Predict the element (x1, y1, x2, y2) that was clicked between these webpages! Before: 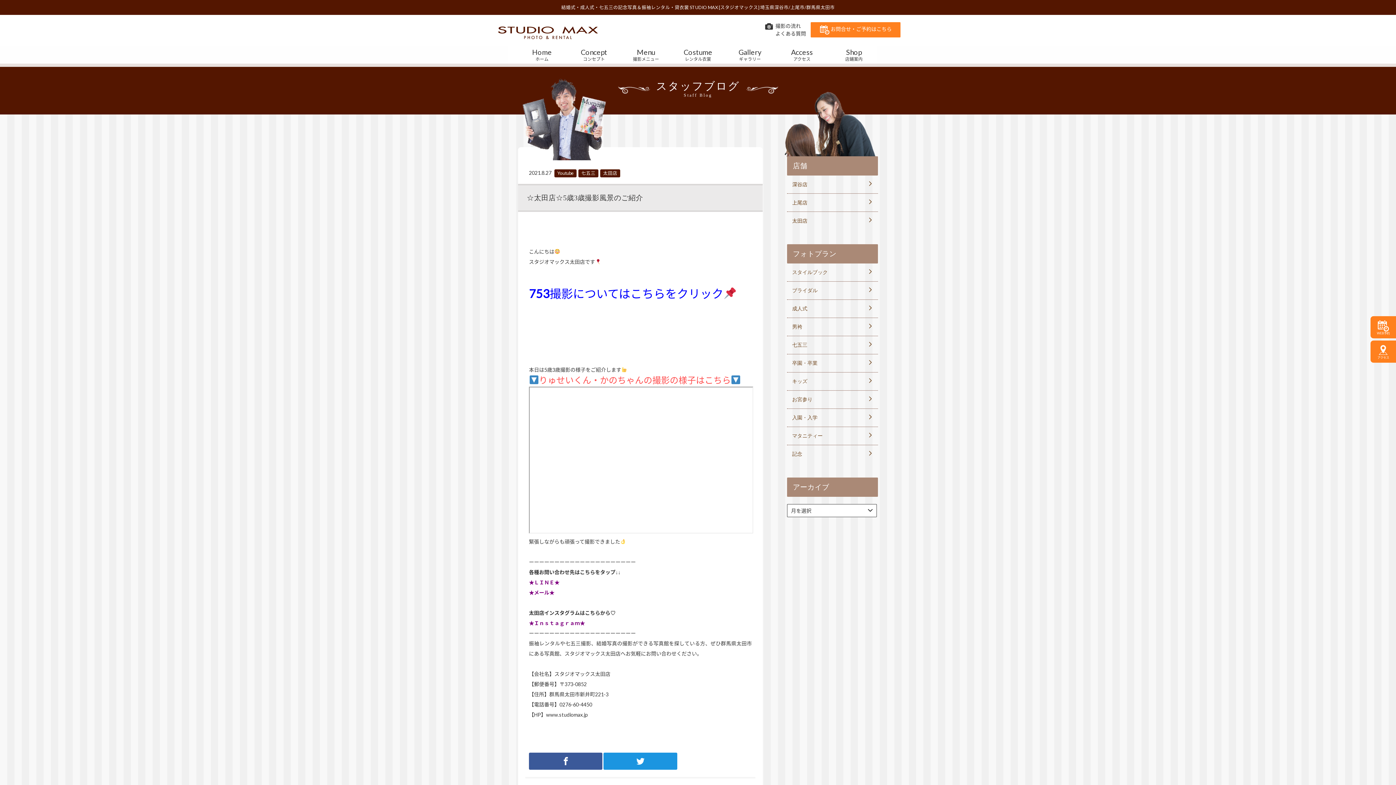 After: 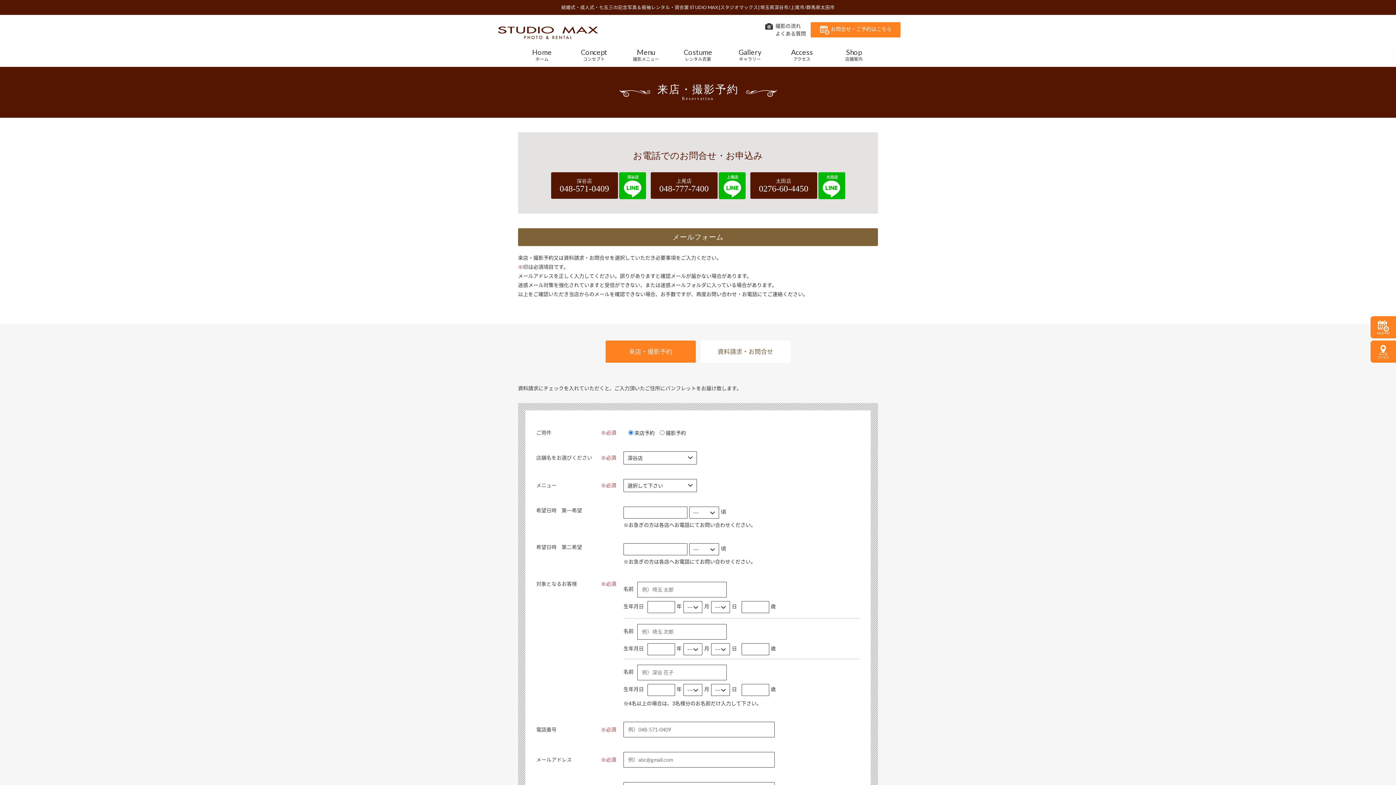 Action: label: 
WEB予約 bbox: (1370, 316, 1396, 338)